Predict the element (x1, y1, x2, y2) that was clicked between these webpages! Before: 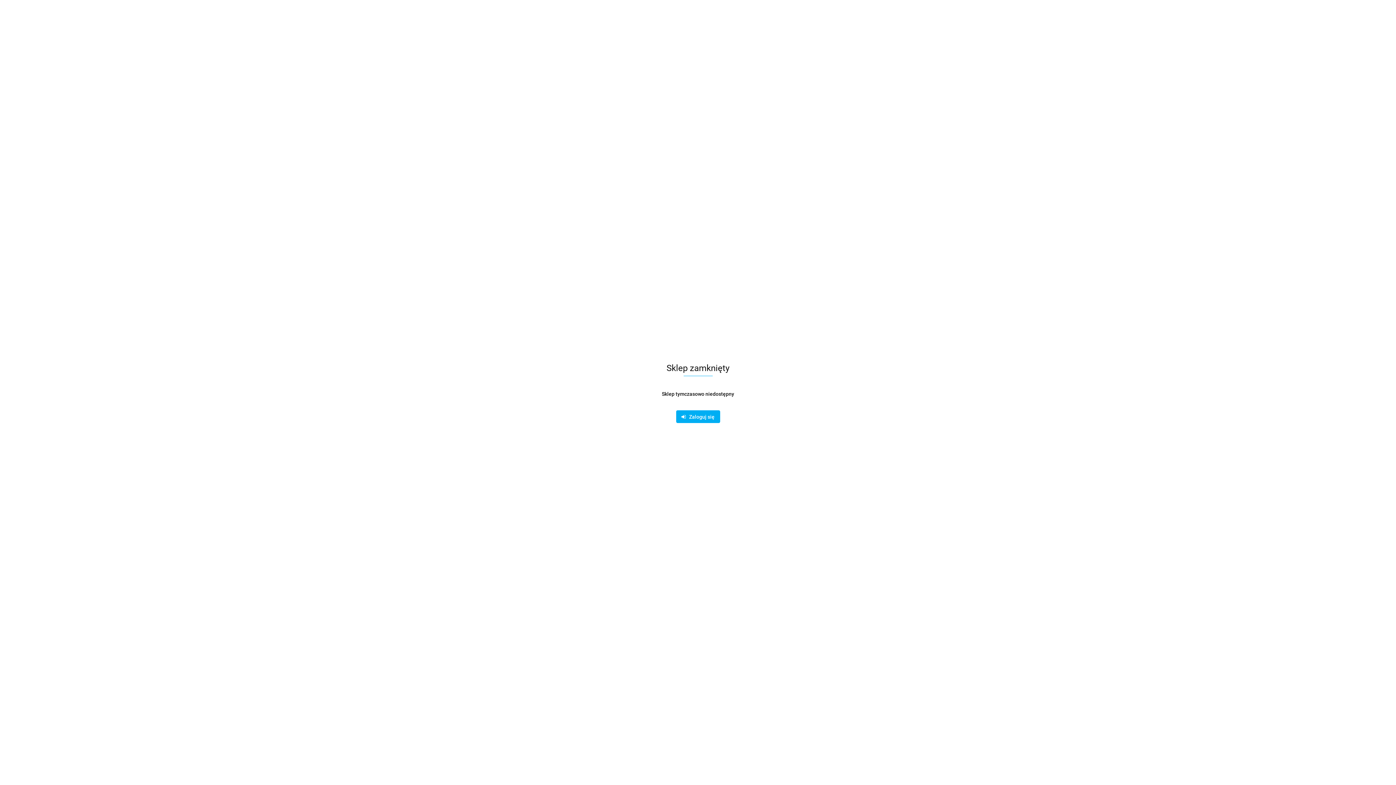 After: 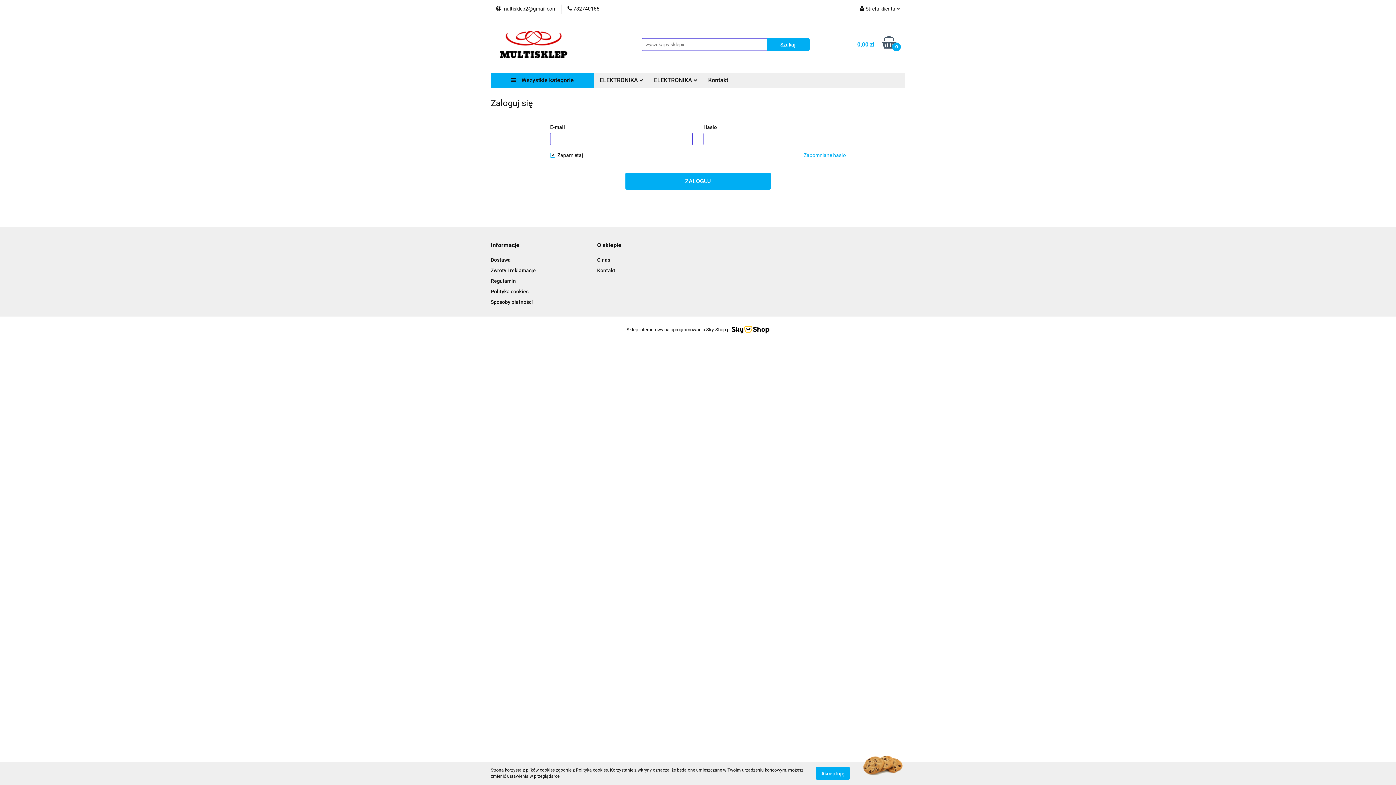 Action: bbox: (676, 410, 720, 423) label:    Zaloguj się